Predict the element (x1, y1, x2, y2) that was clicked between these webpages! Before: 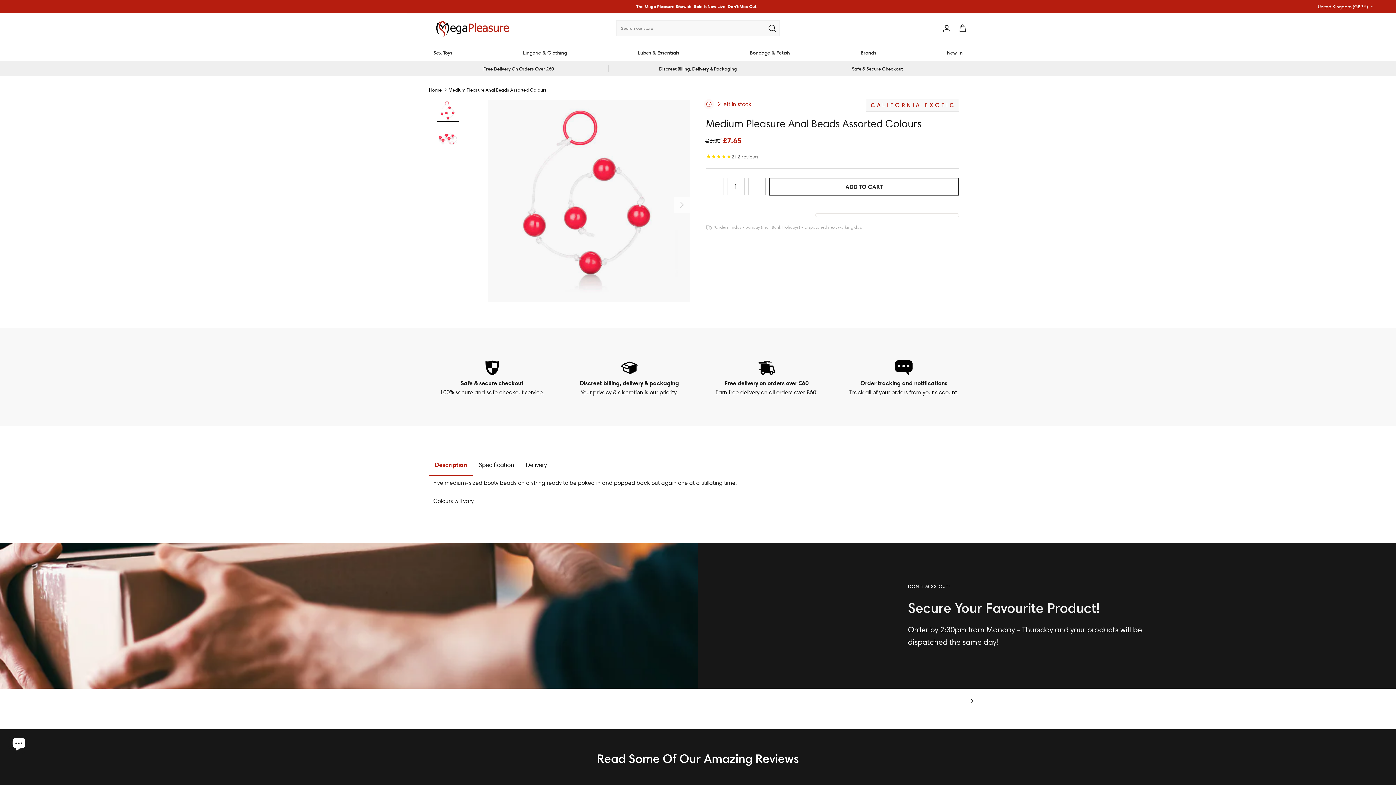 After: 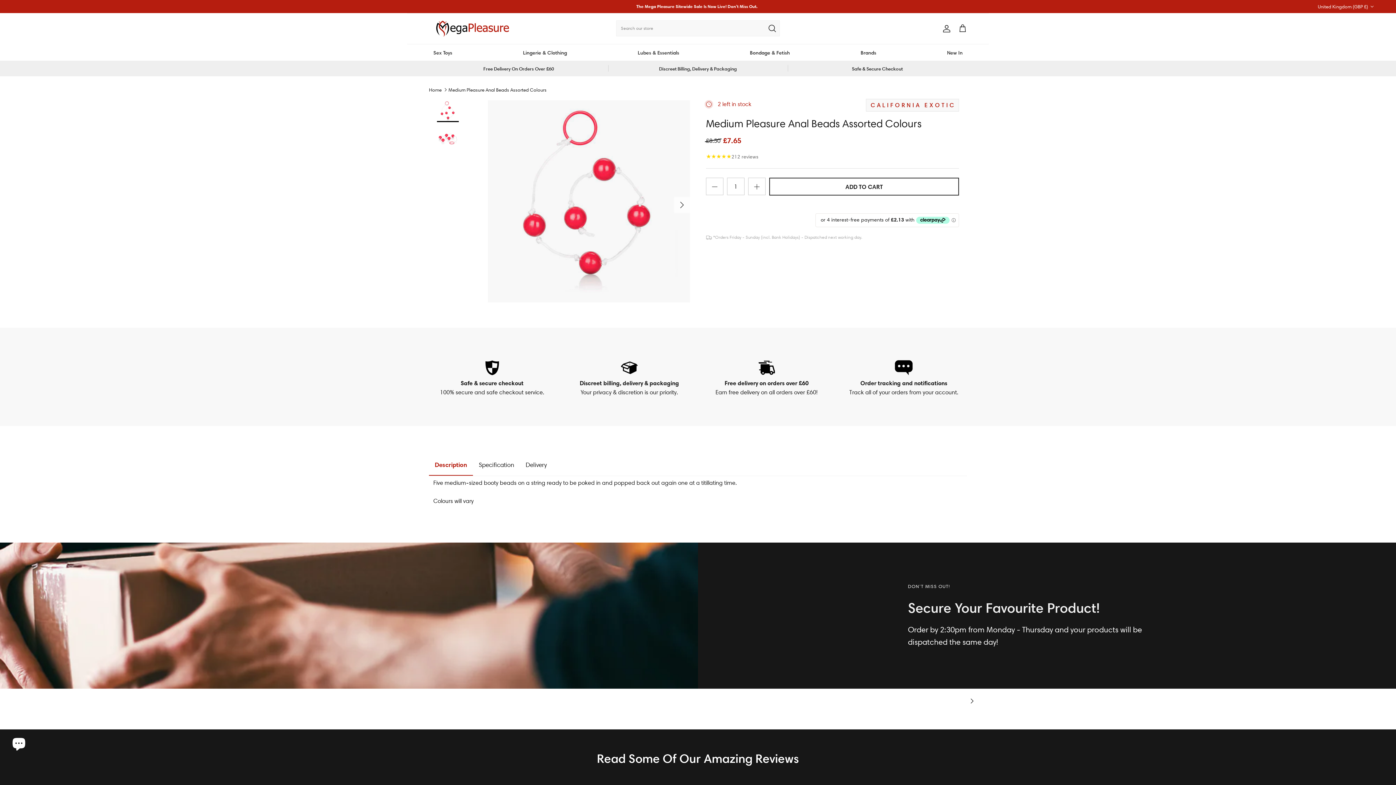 Action: label: Medium Pleasure Anal Beads Assorted Colours bbox: (448, 86, 546, 92)